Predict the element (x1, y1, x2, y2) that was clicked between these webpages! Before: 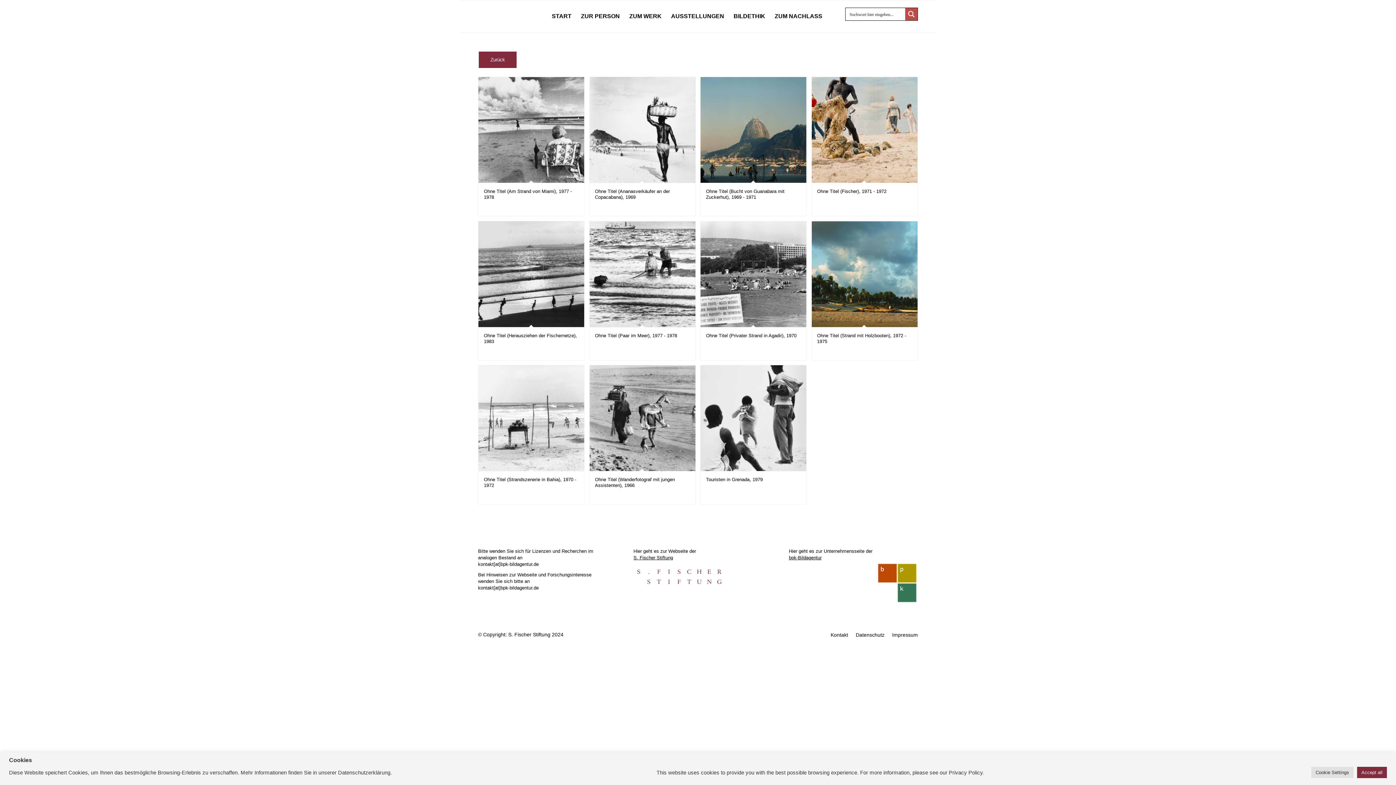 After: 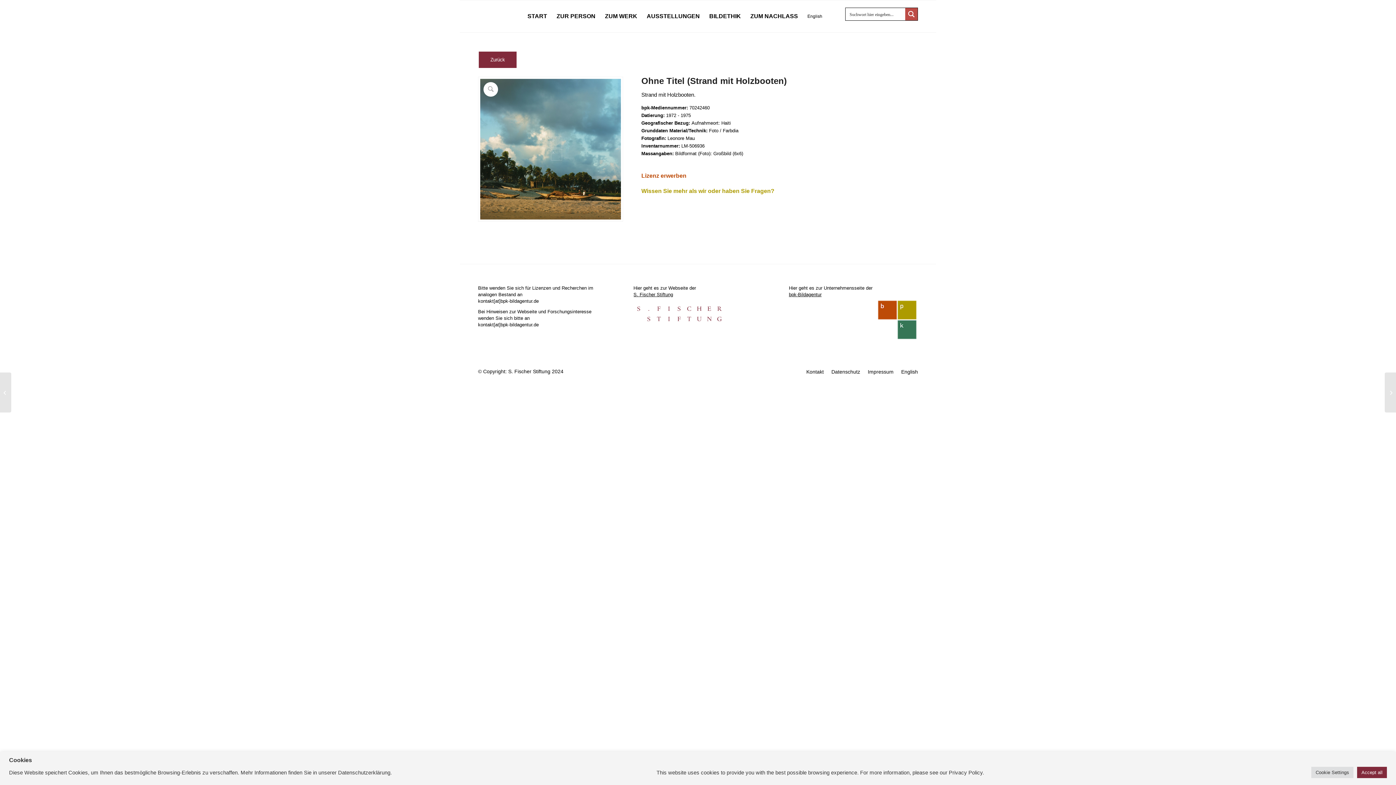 Action: label: Ohne Titel (Strand mit Holzbooten), 1972 - 1975 bbox: (811, 221, 917, 360)